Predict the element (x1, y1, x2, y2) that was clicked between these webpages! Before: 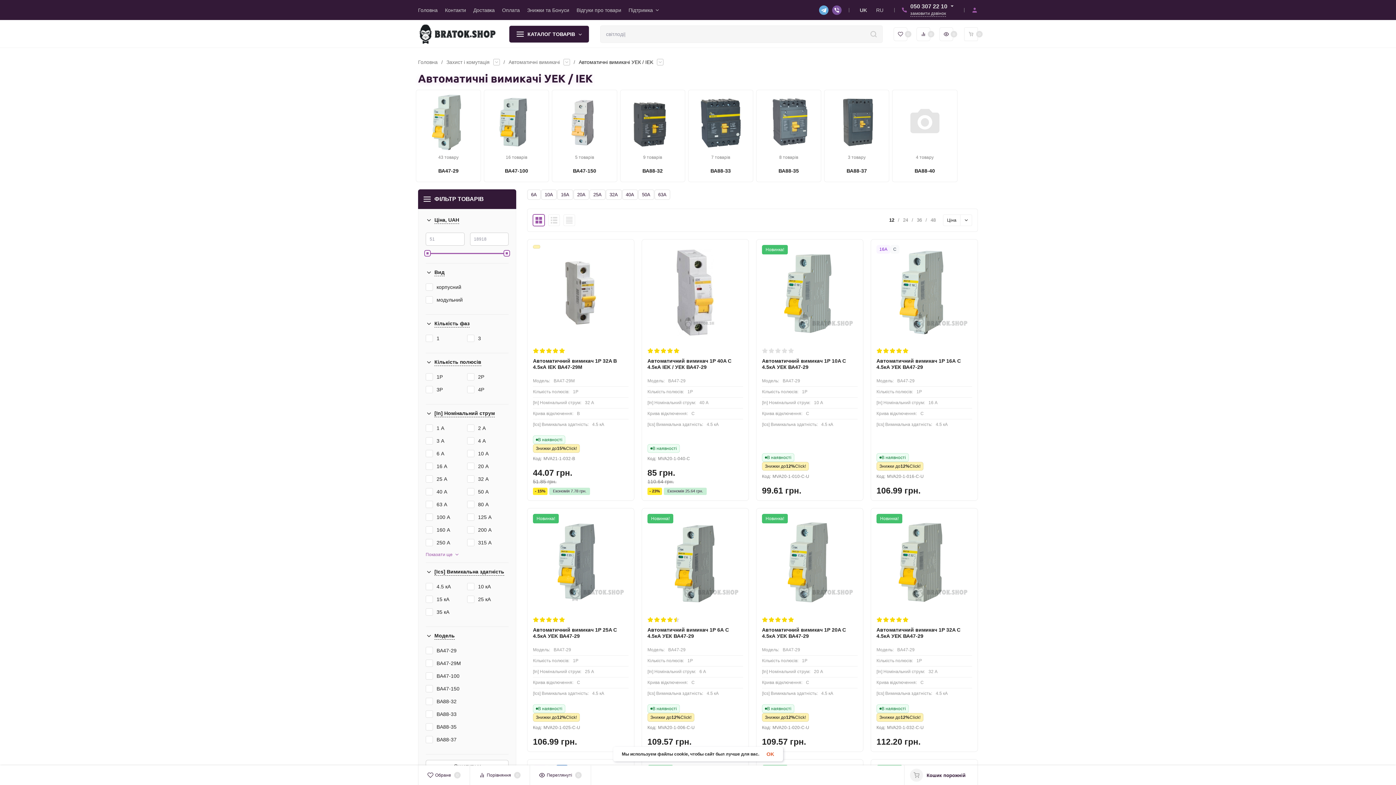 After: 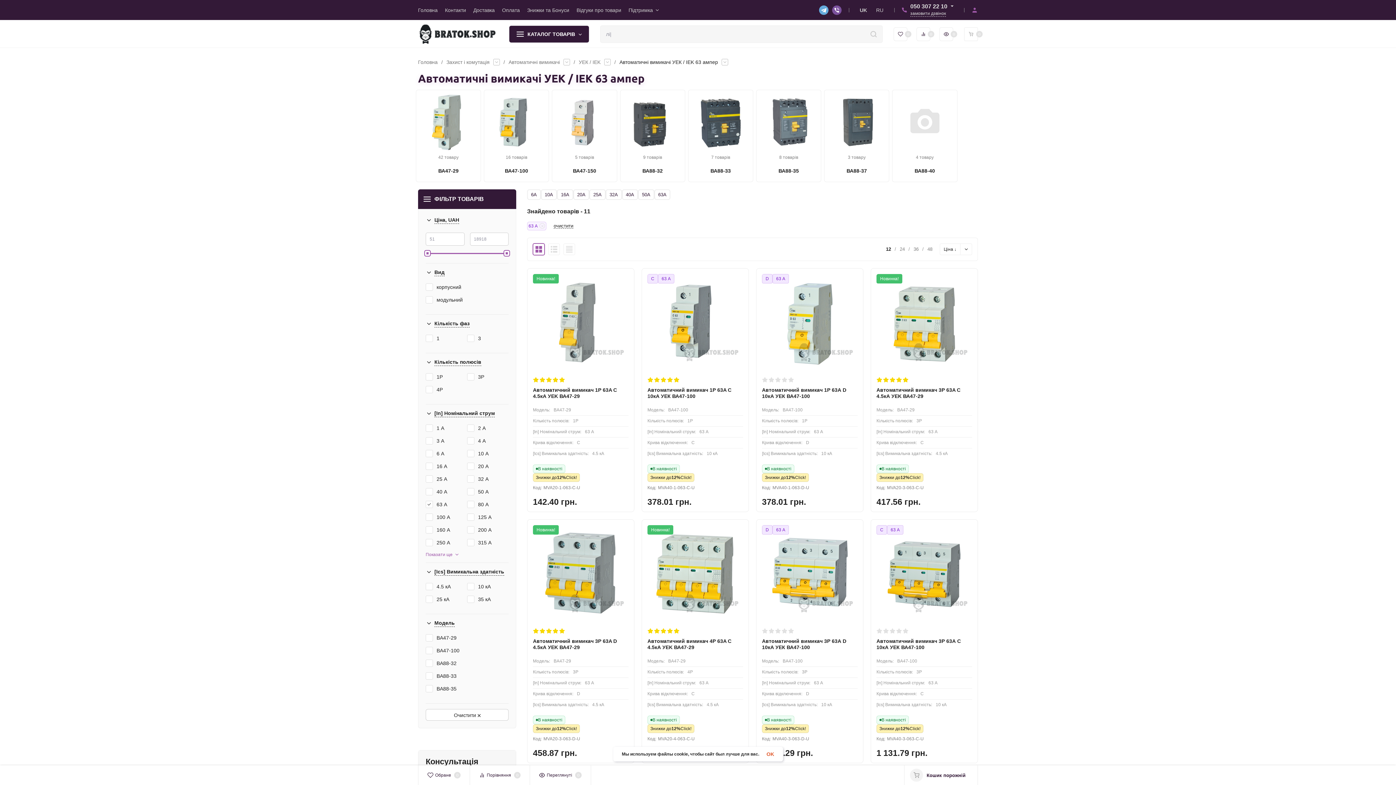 Action: label: 63A bbox: (655, 190, 669, 199)